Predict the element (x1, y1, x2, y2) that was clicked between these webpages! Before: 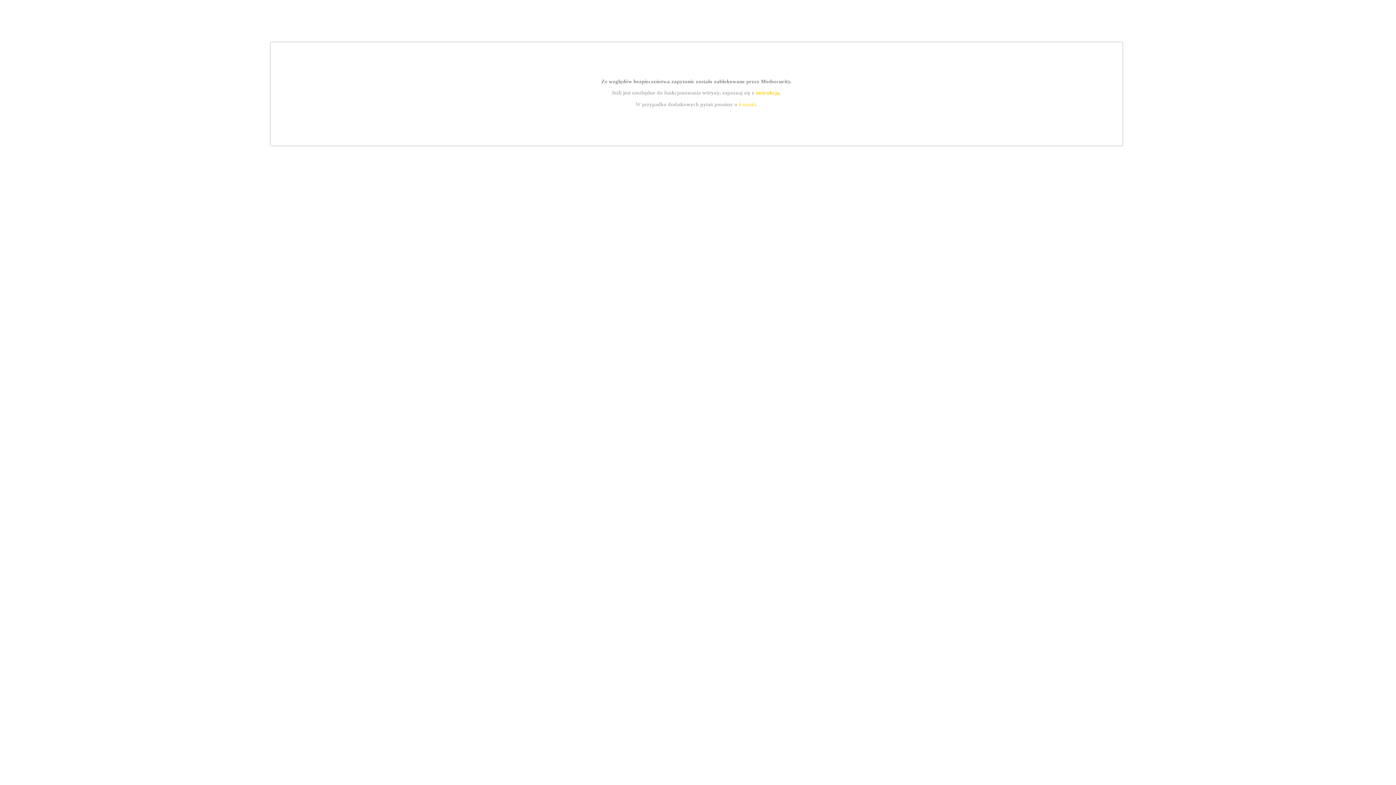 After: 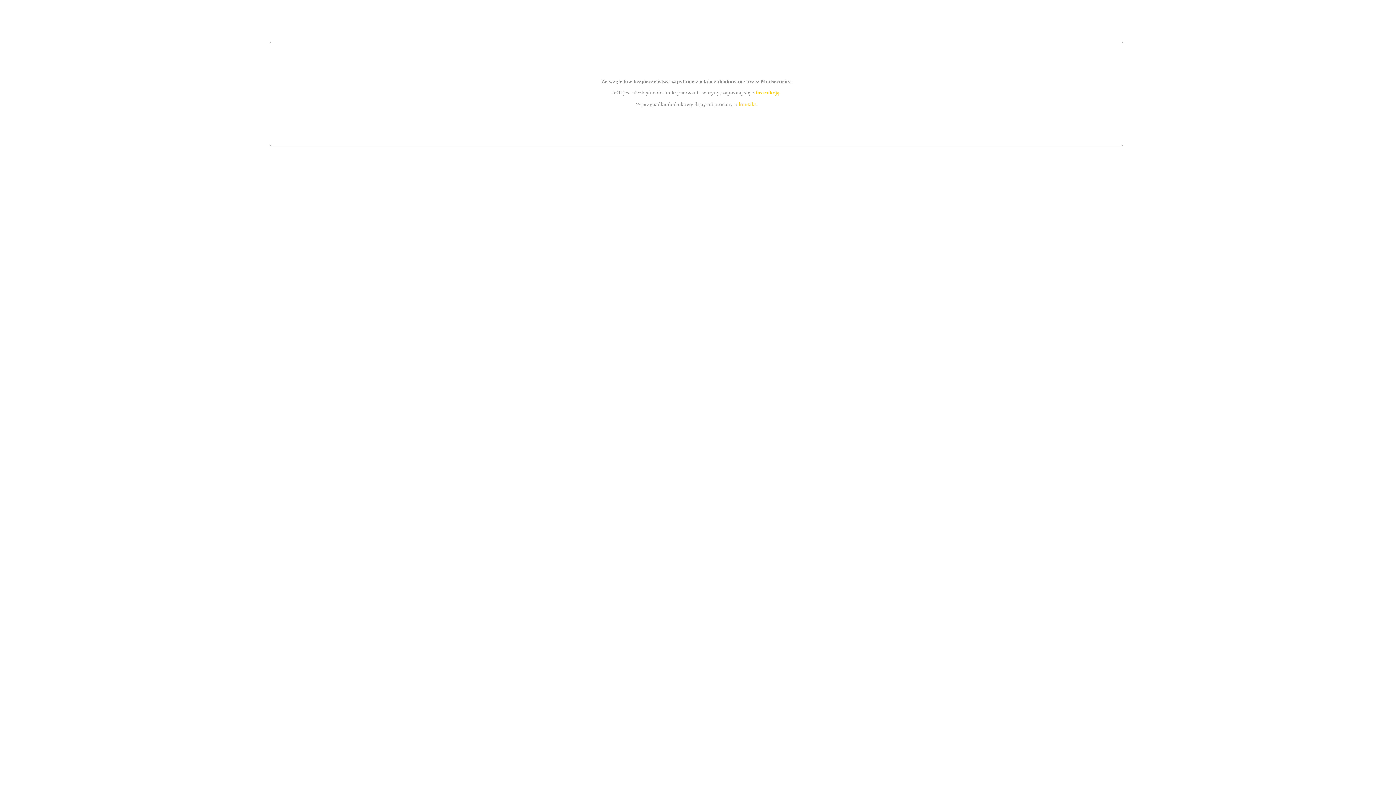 Action: label: kontakt bbox: (739, 101, 756, 107)